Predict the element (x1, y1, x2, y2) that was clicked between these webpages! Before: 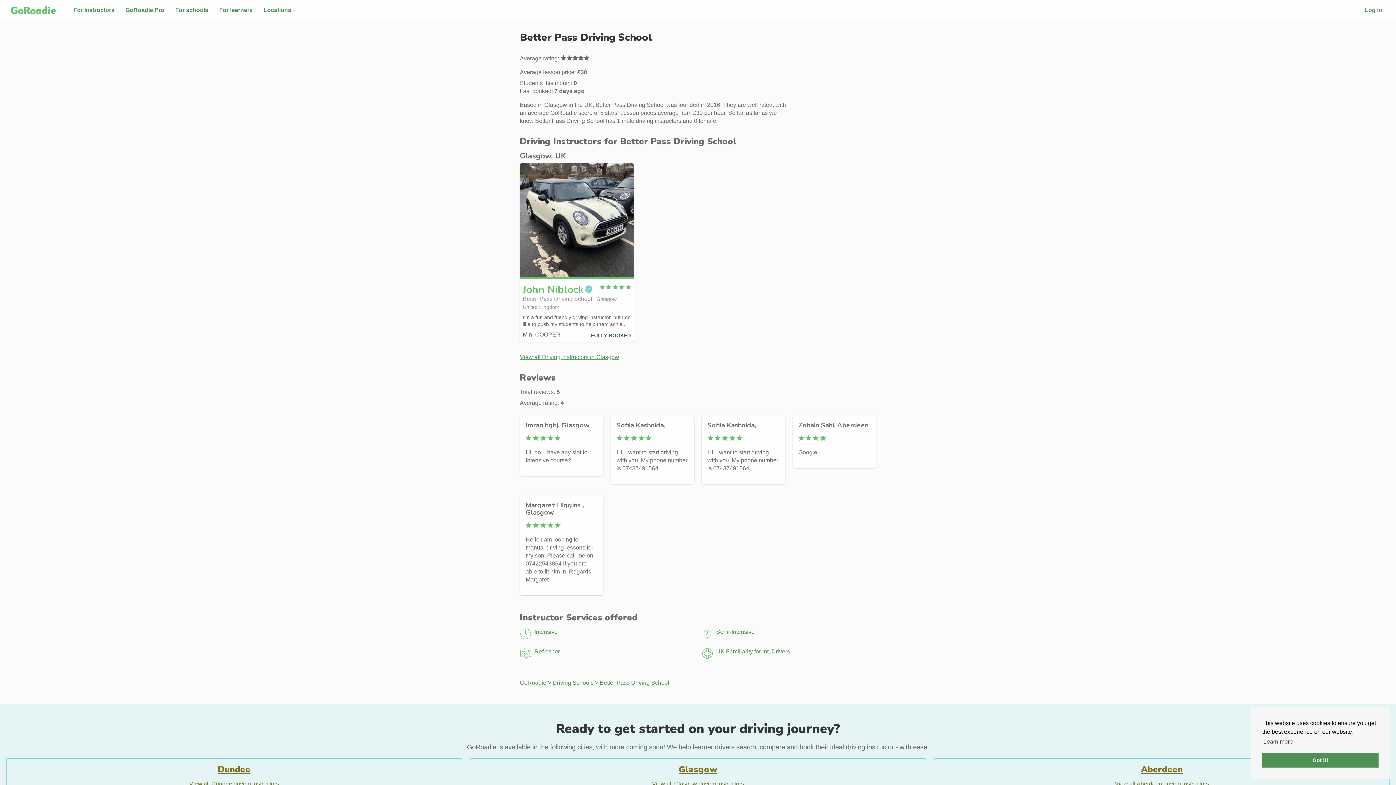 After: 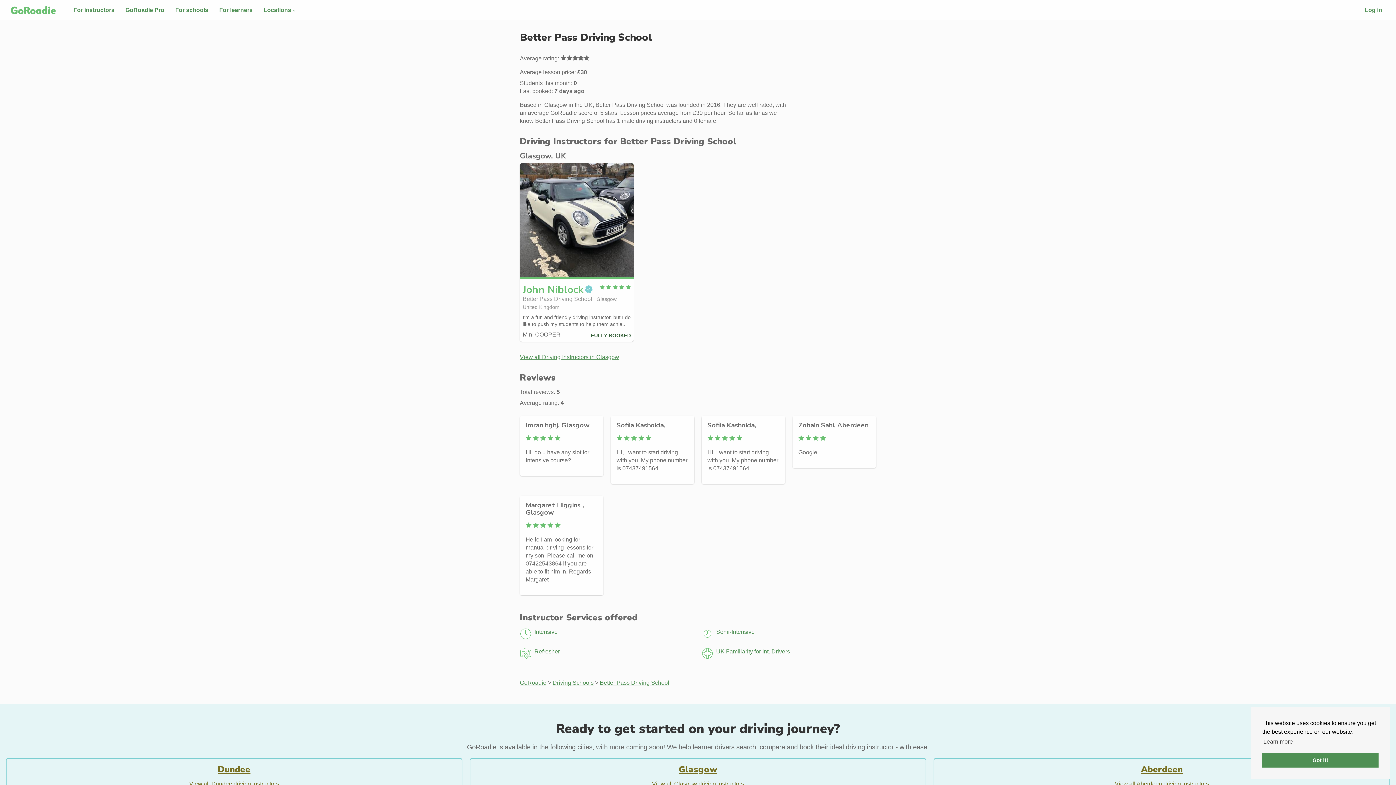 Action: label: Better Pass Driving School bbox: (600, 680, 669, 686)